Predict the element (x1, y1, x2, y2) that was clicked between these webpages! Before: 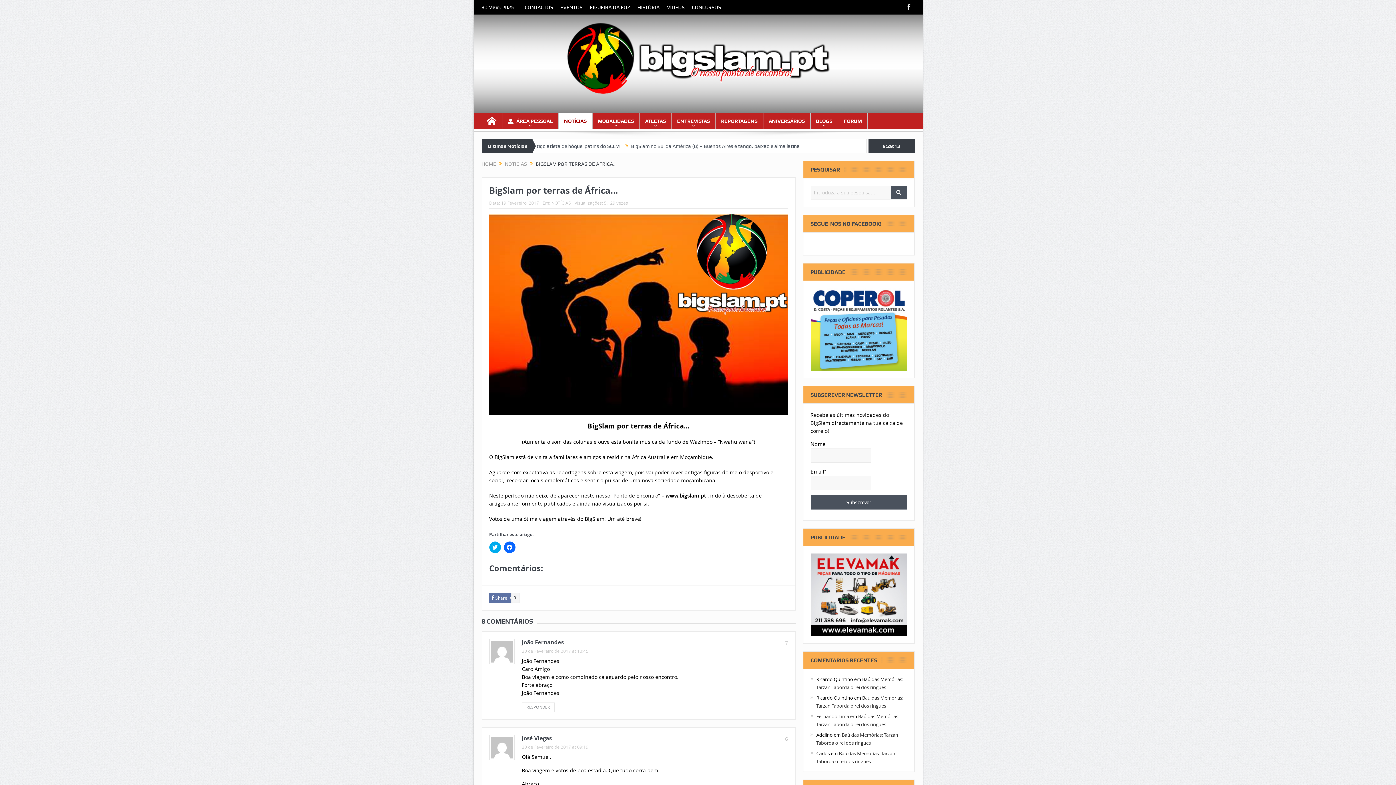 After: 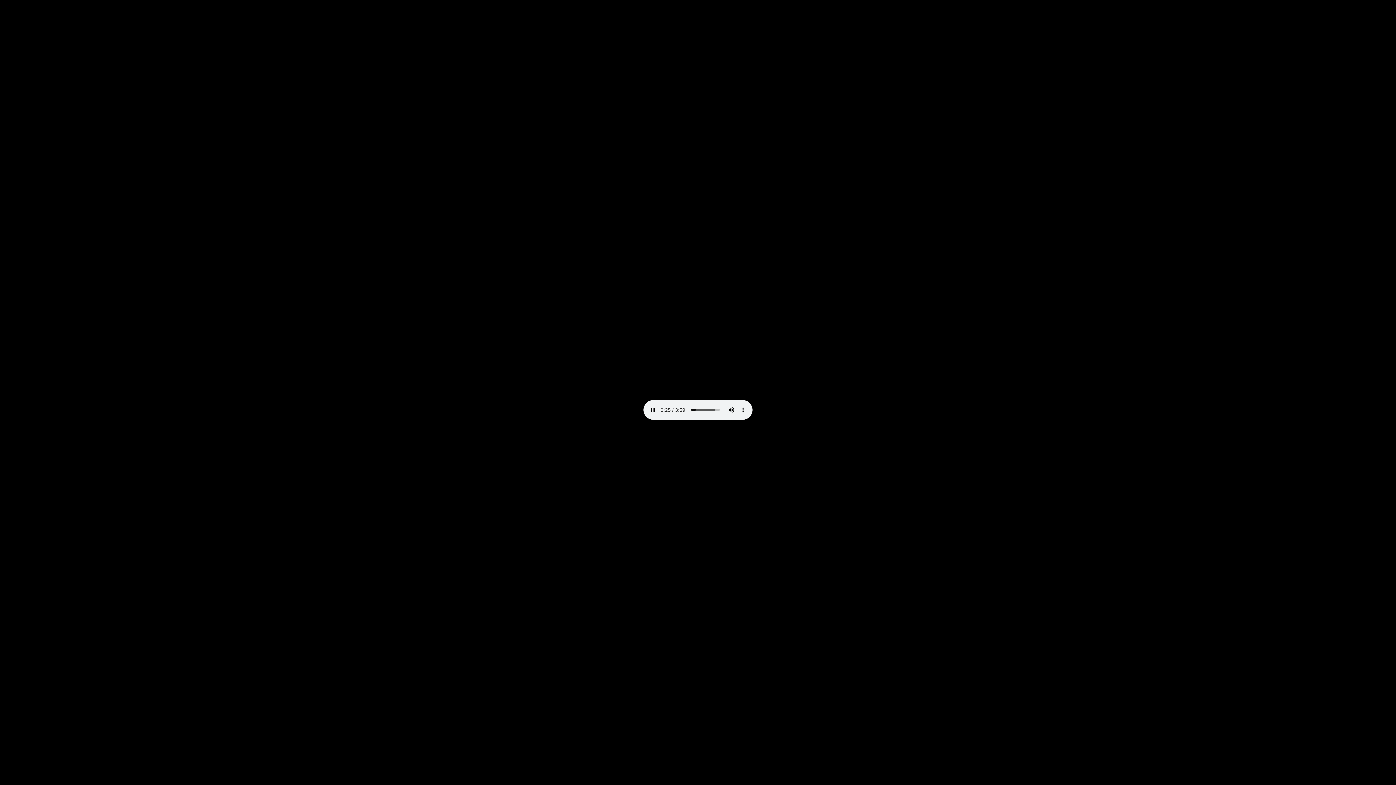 Action: bbox: (489, 214, 788, 414)